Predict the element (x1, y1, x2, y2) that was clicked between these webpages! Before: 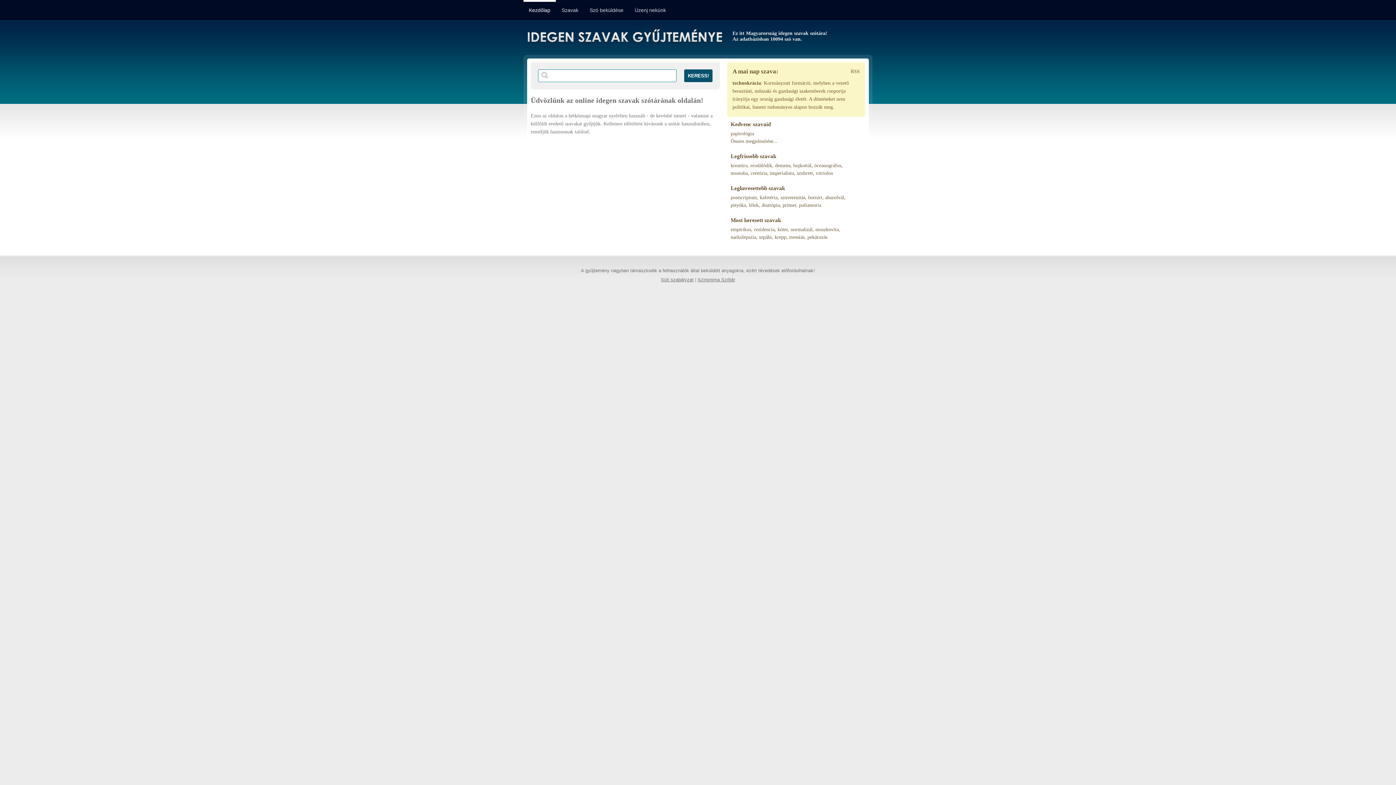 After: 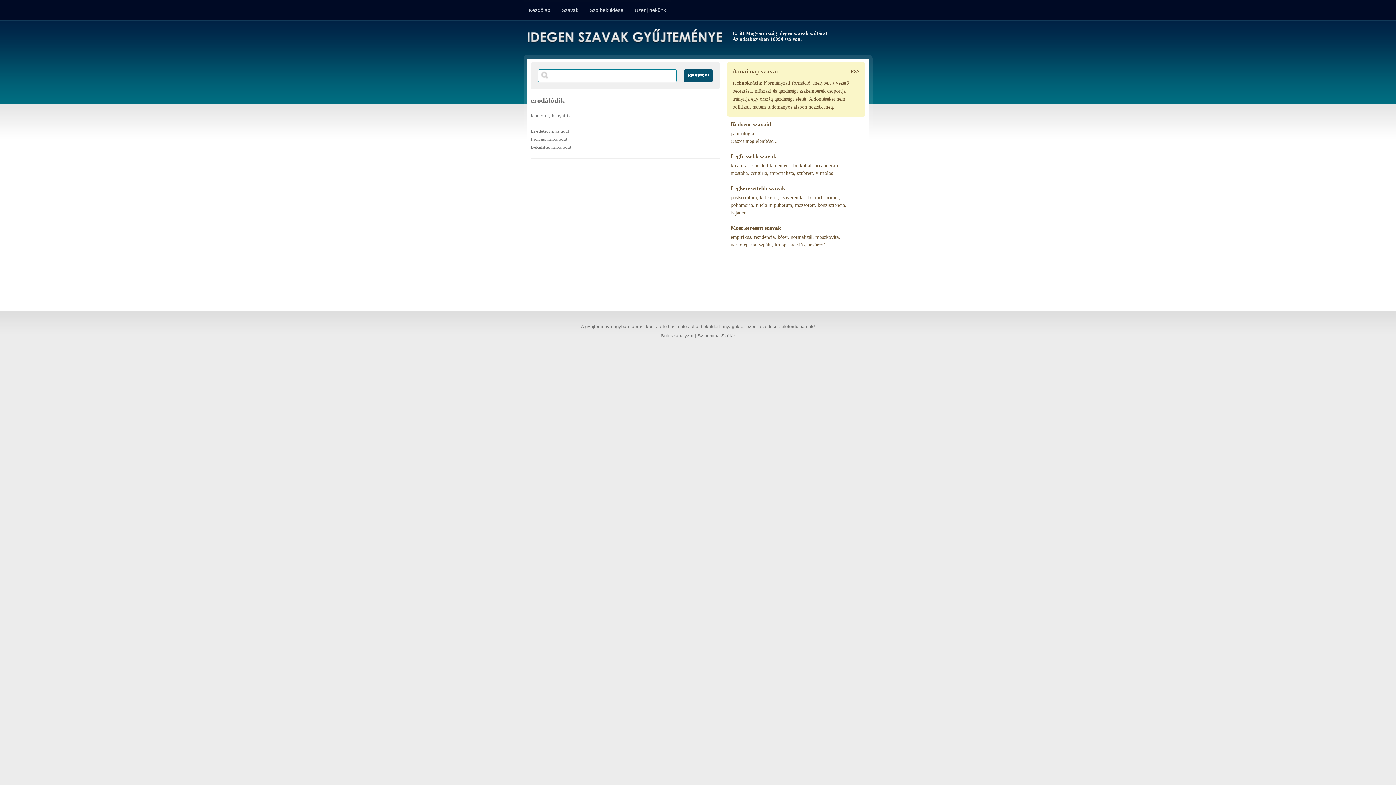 Action: bbox: (750, 162, 772, 168) label: erodálódik